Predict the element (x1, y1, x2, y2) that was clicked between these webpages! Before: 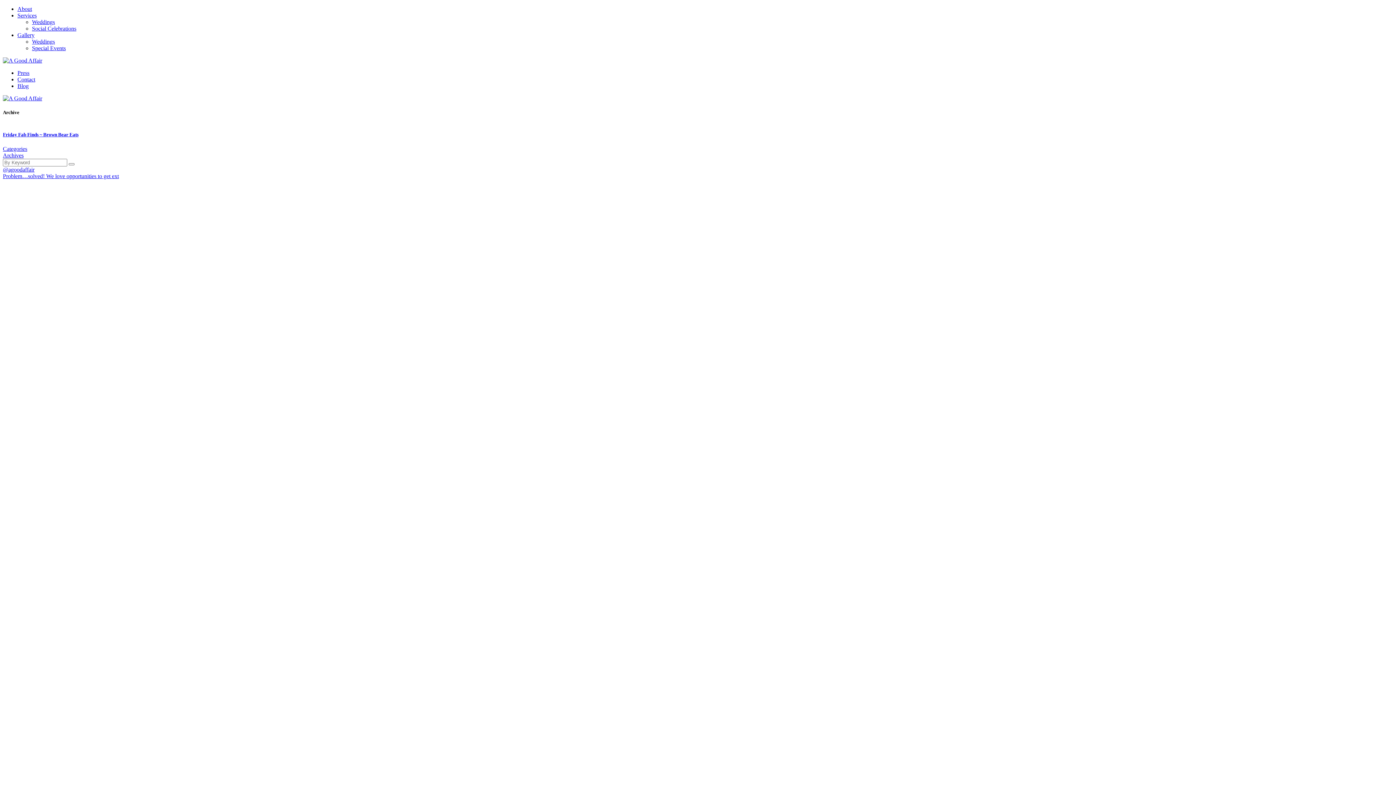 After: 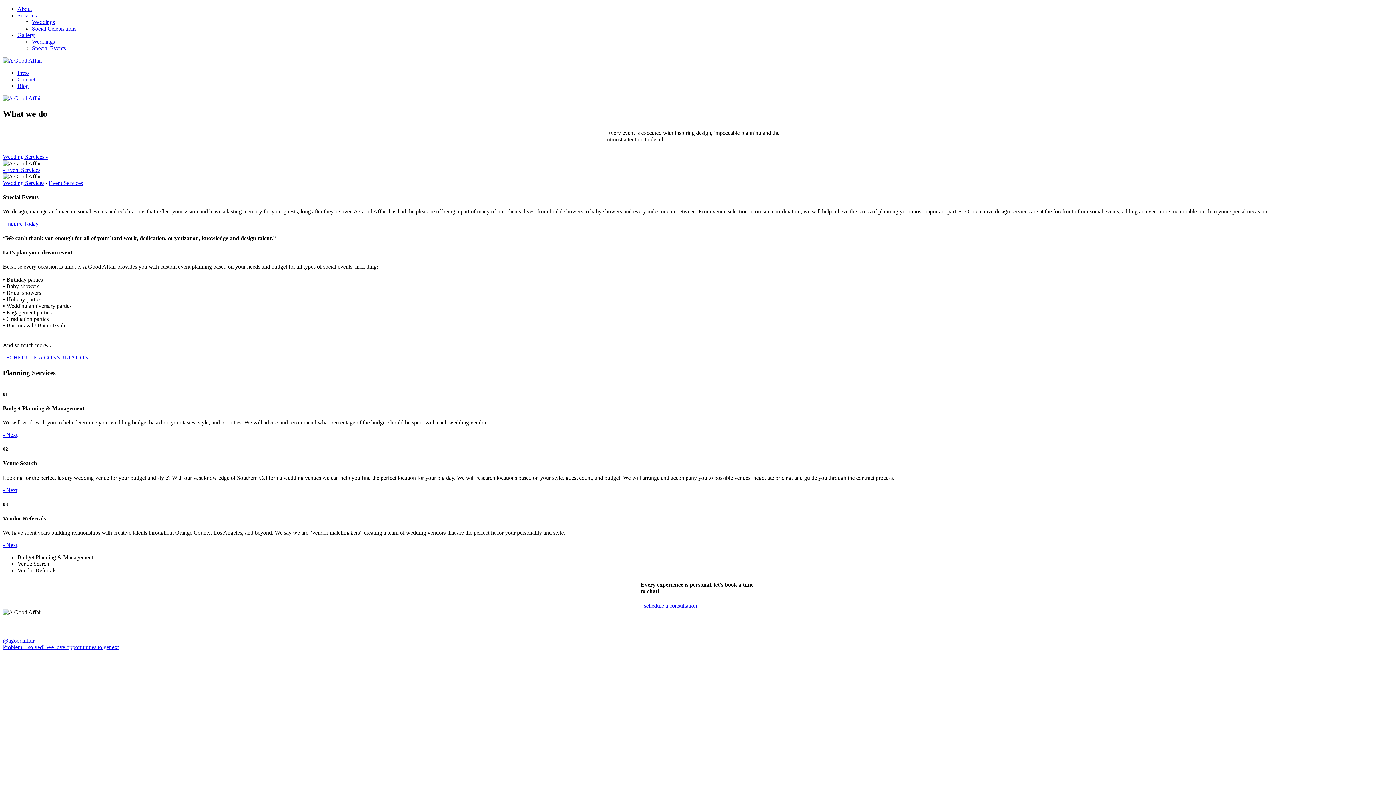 Action: label: Social Celebrations bbox: (32, 25, 76, 31)